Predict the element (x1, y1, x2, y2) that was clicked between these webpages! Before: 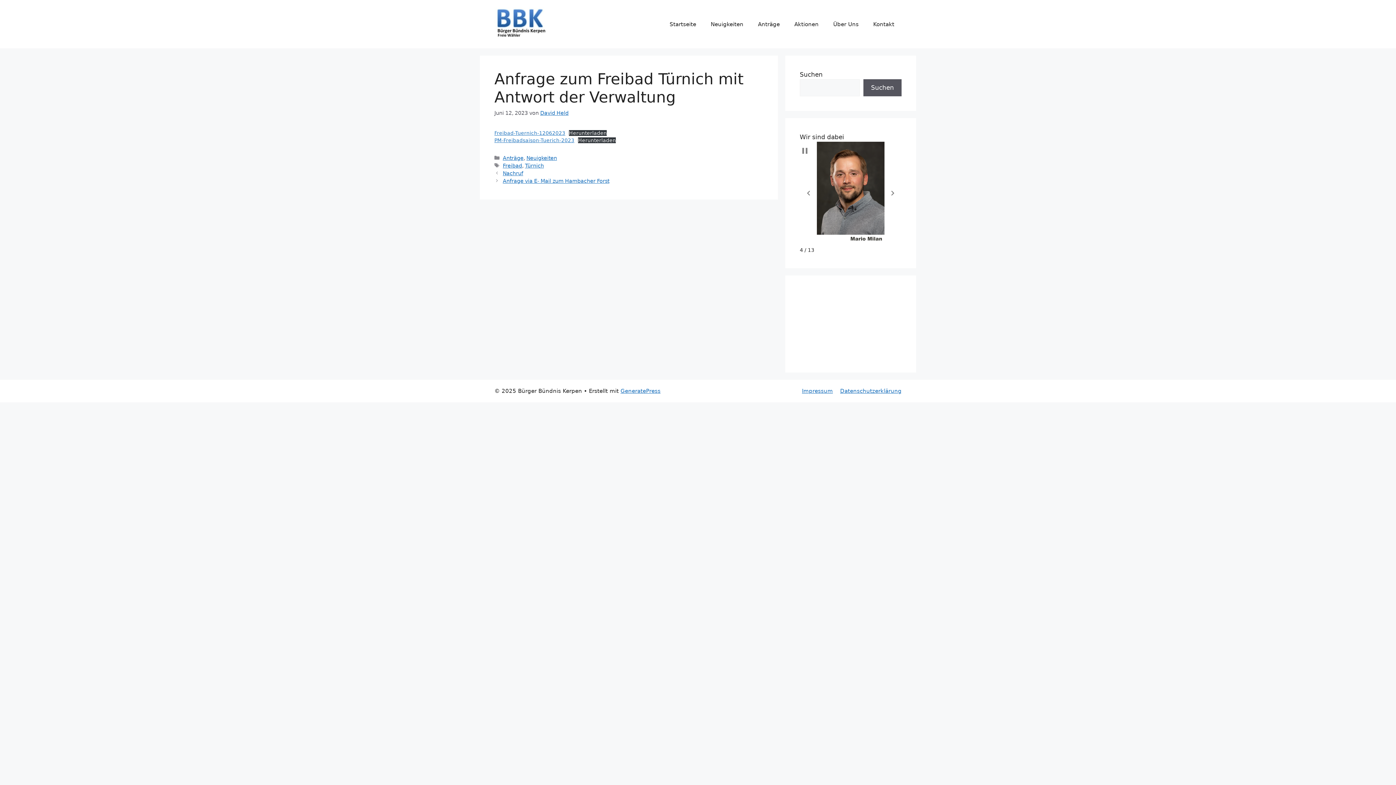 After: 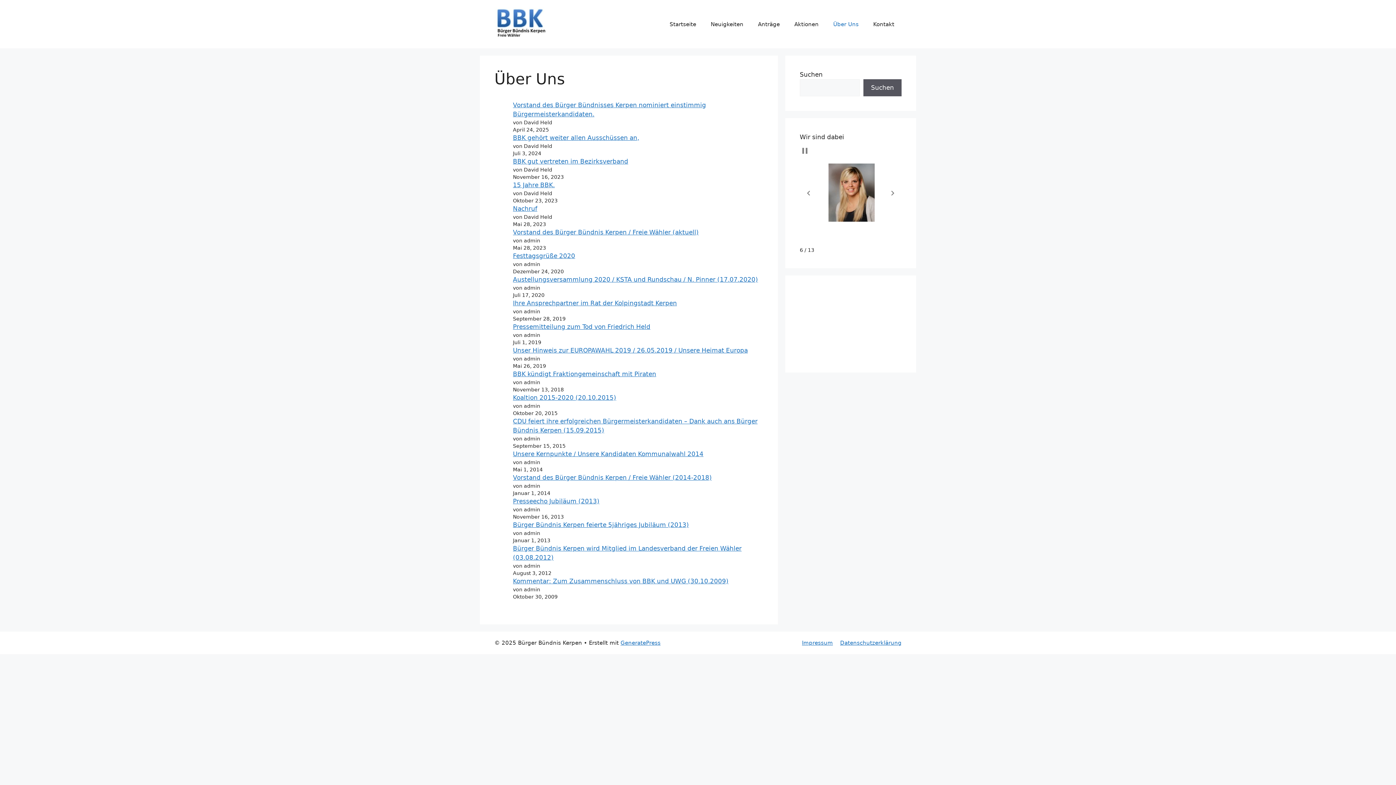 Action: label: Über Uns bbox: (826, 13, 866, 35)